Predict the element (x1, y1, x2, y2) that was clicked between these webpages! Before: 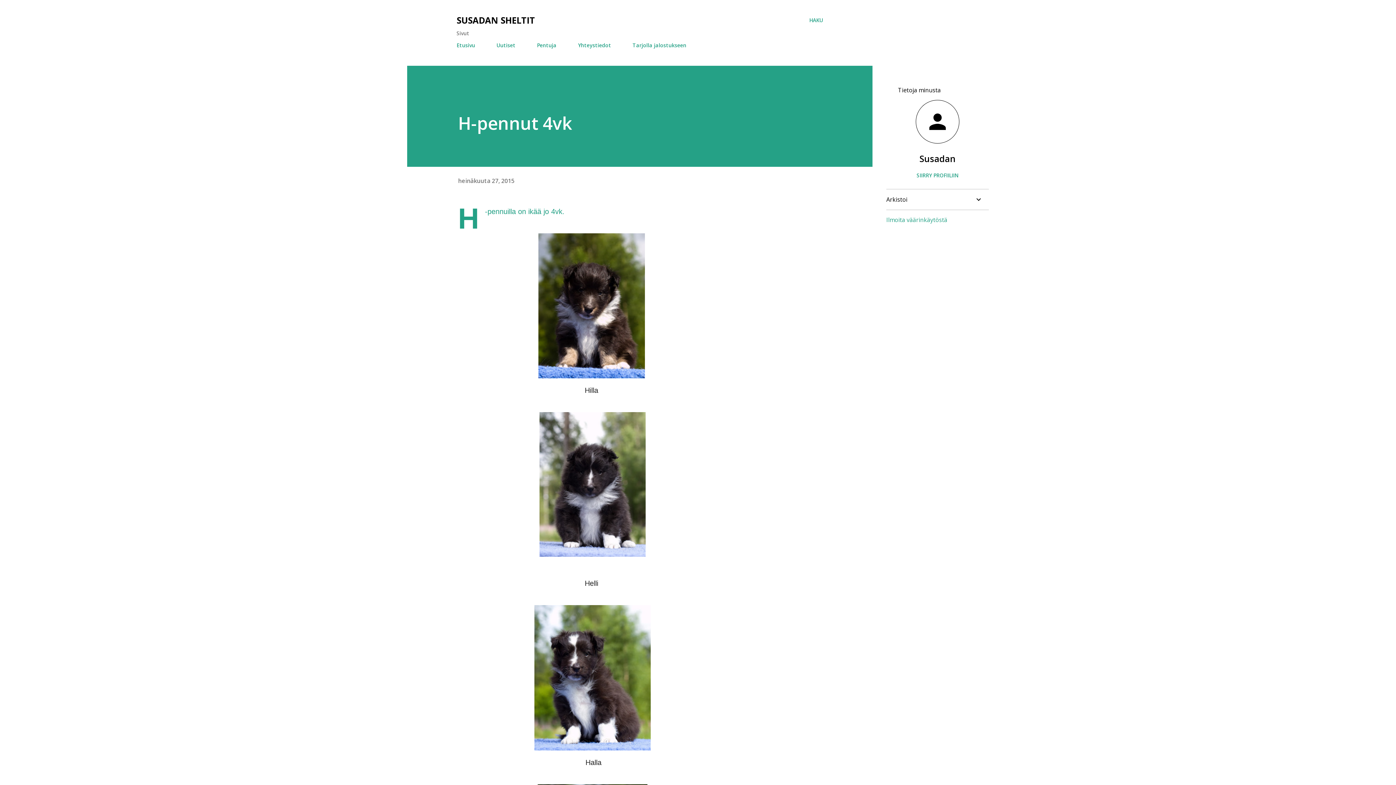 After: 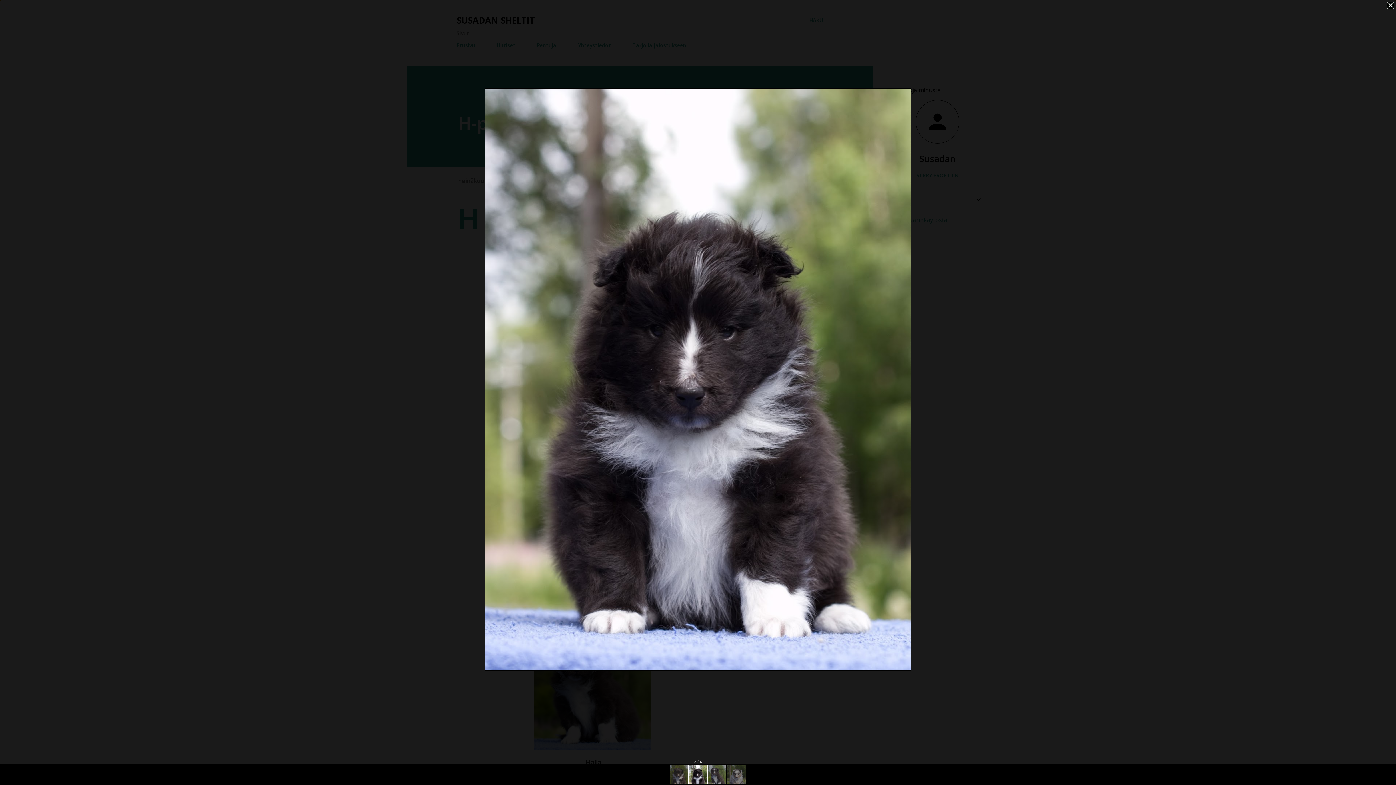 Action: bbox: (539, 412, 645, 561)